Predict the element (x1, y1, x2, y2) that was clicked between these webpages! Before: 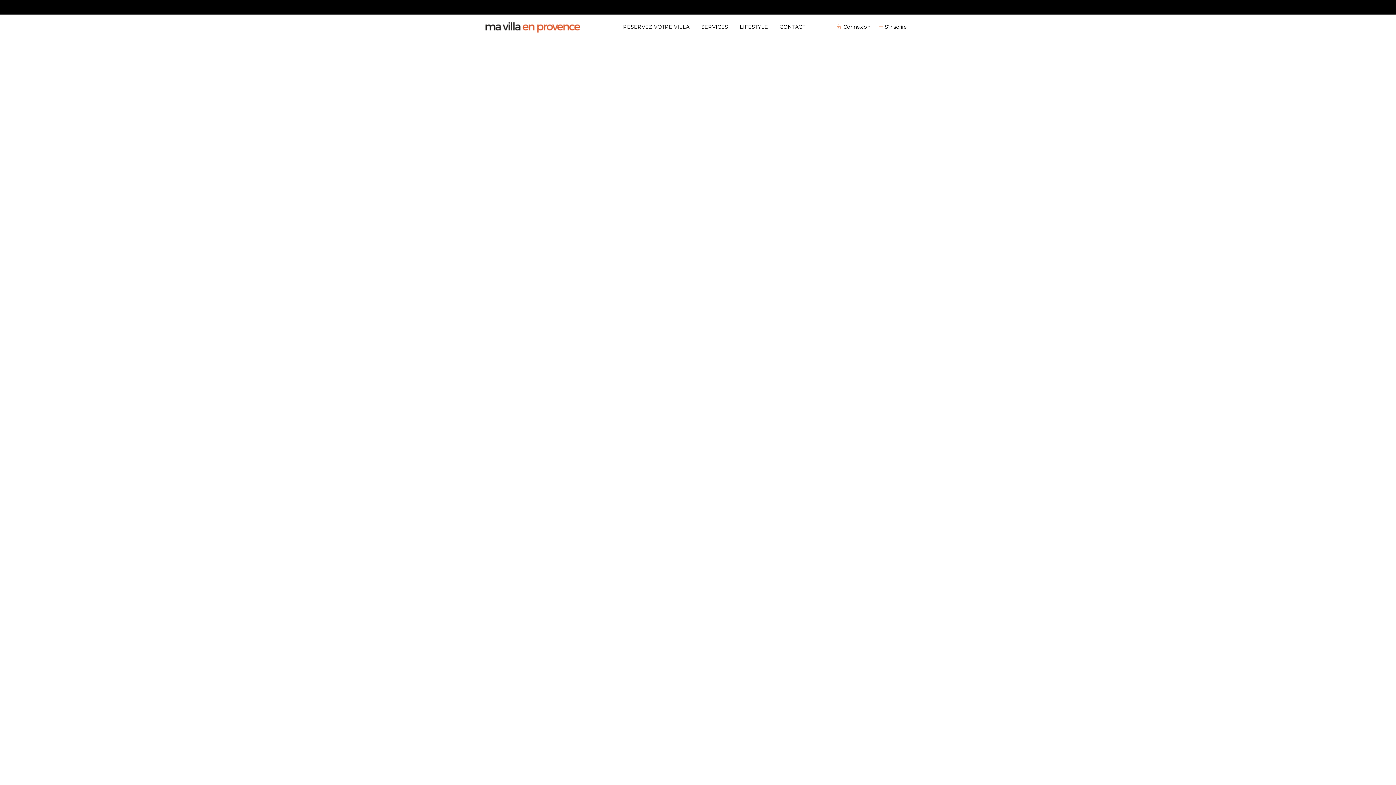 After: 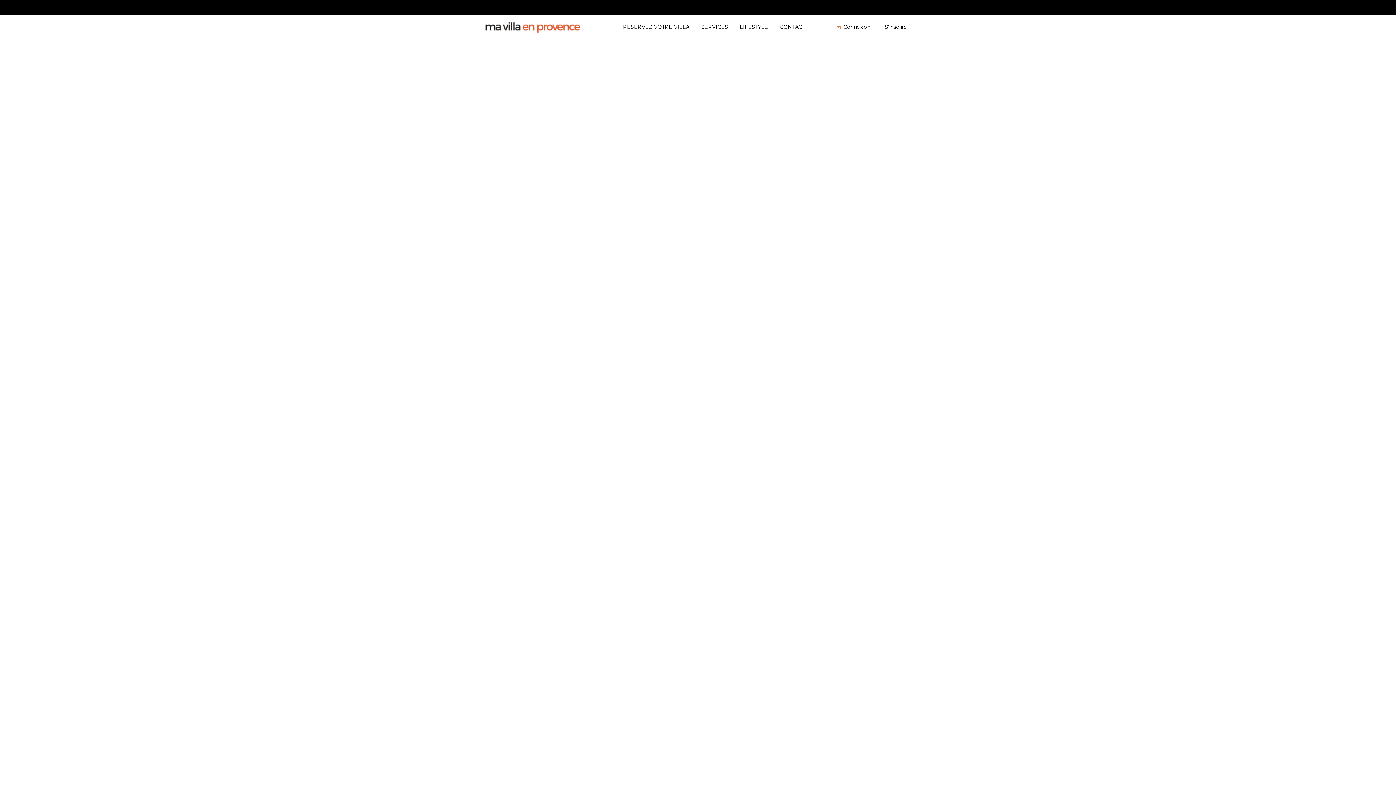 Action: bbox: (878, 0, 910, 13) label: 04 72 32 04 25